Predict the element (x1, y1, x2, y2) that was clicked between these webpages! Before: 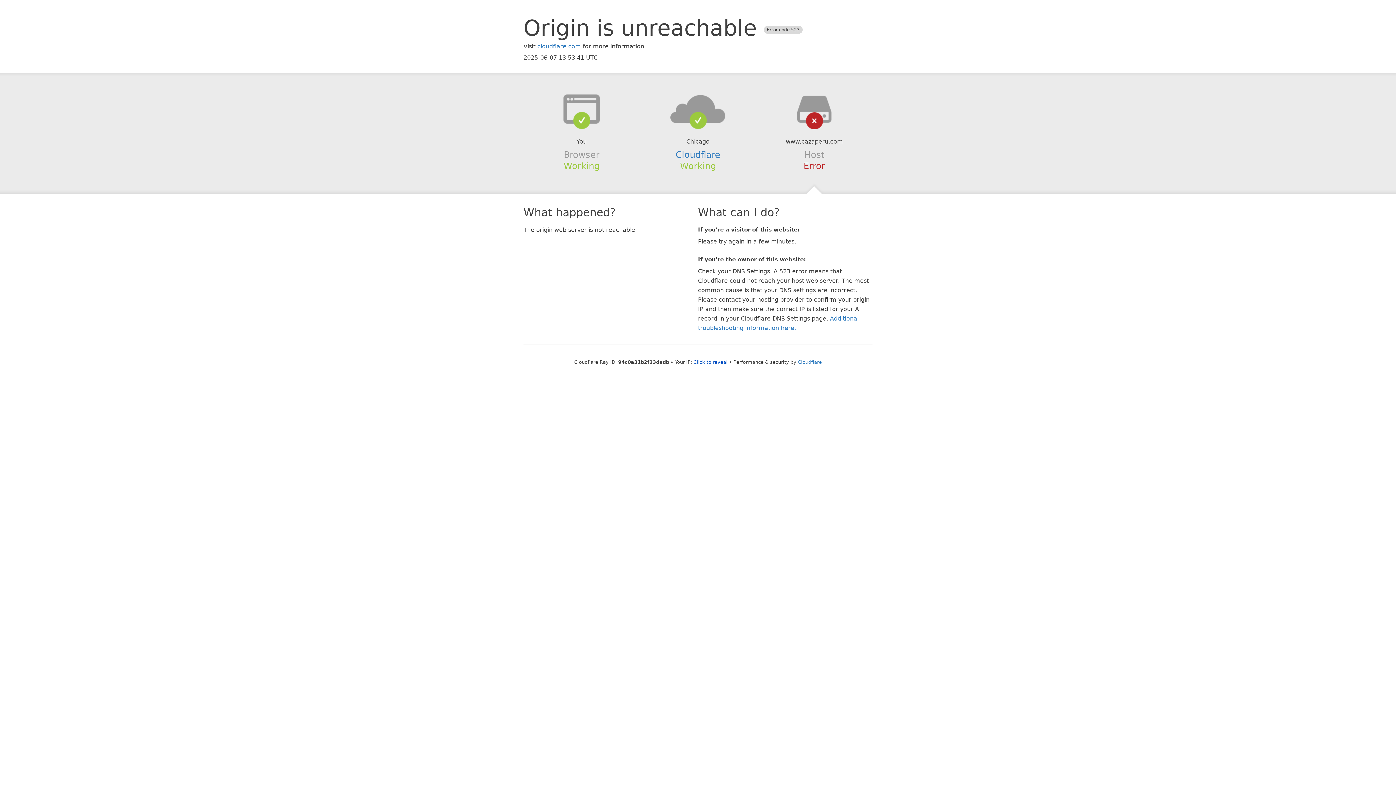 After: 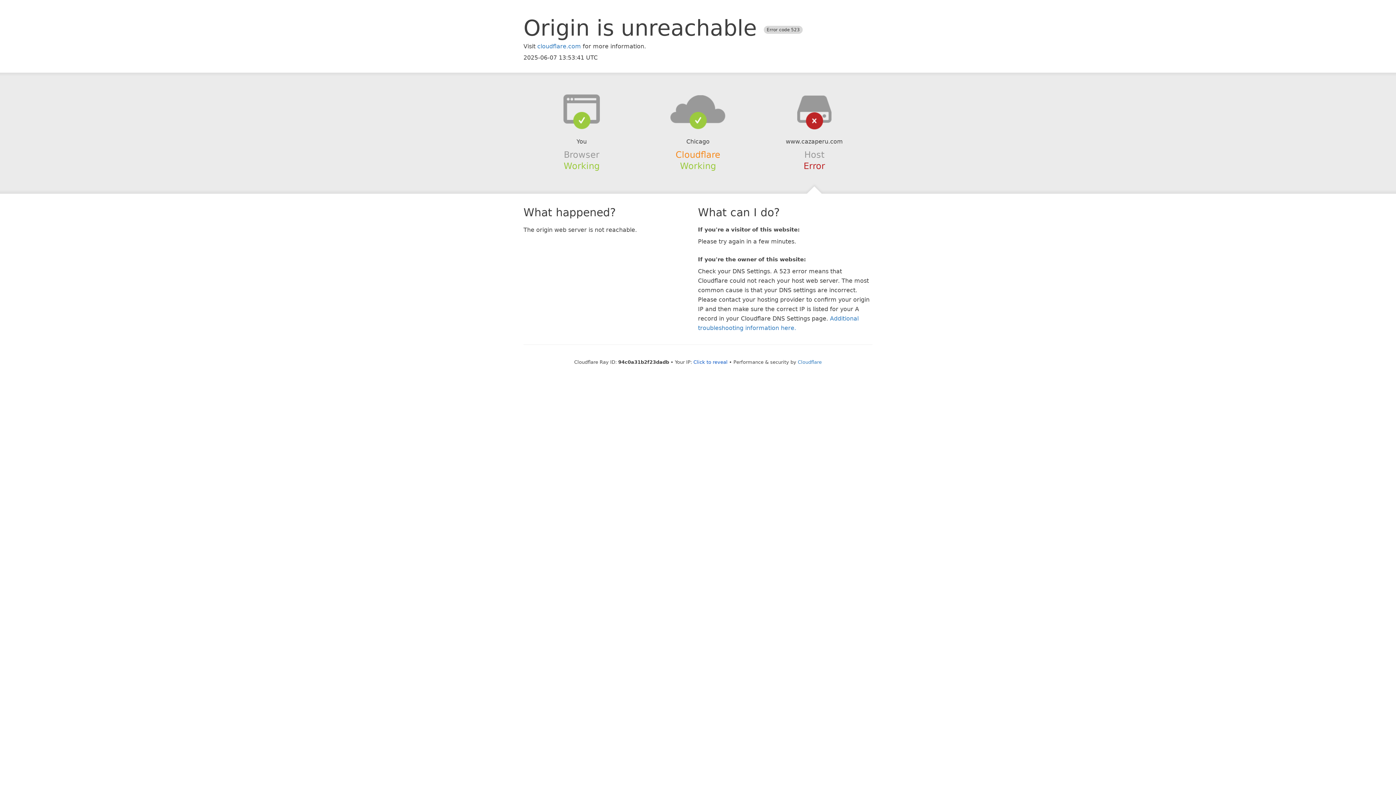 Action: label: Cloudflare bbox: (675, 149, 720, 159)